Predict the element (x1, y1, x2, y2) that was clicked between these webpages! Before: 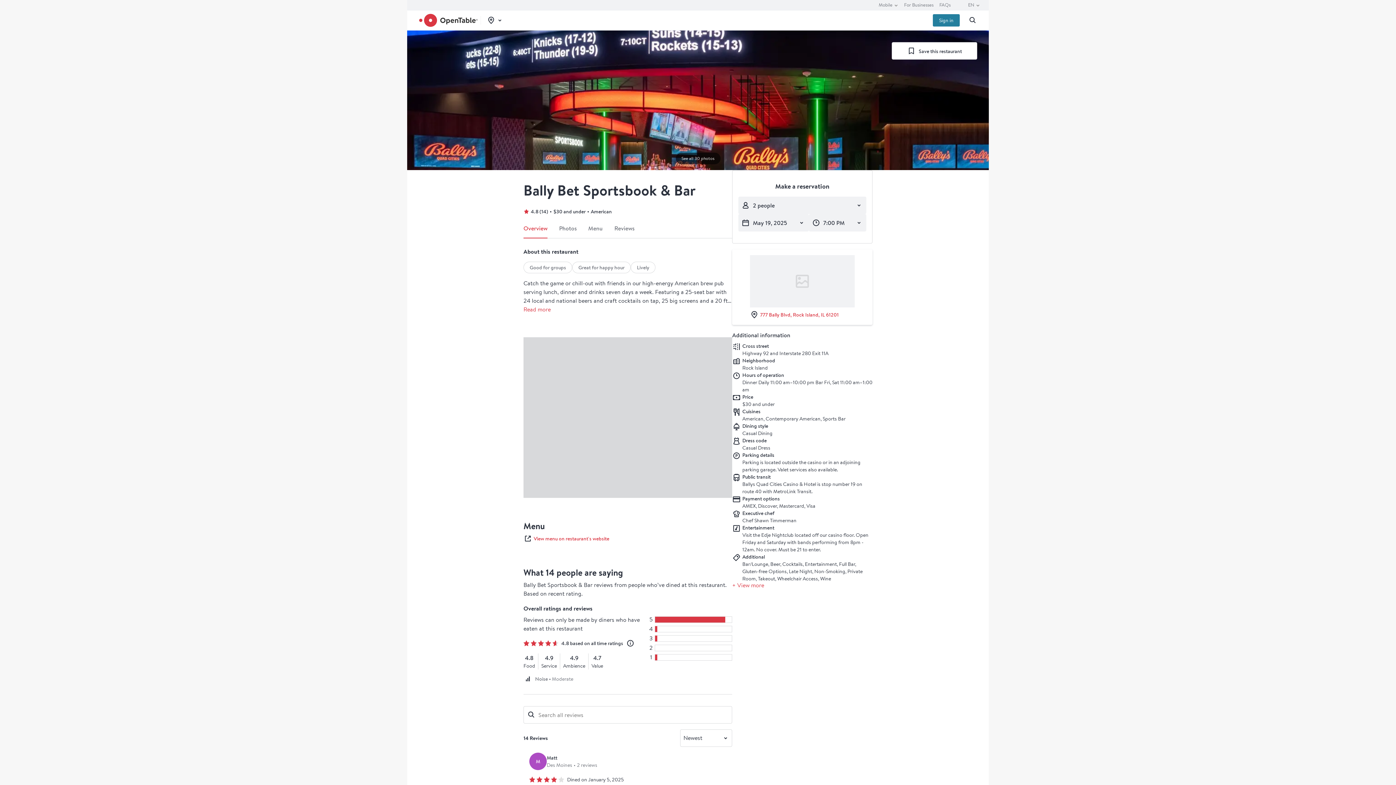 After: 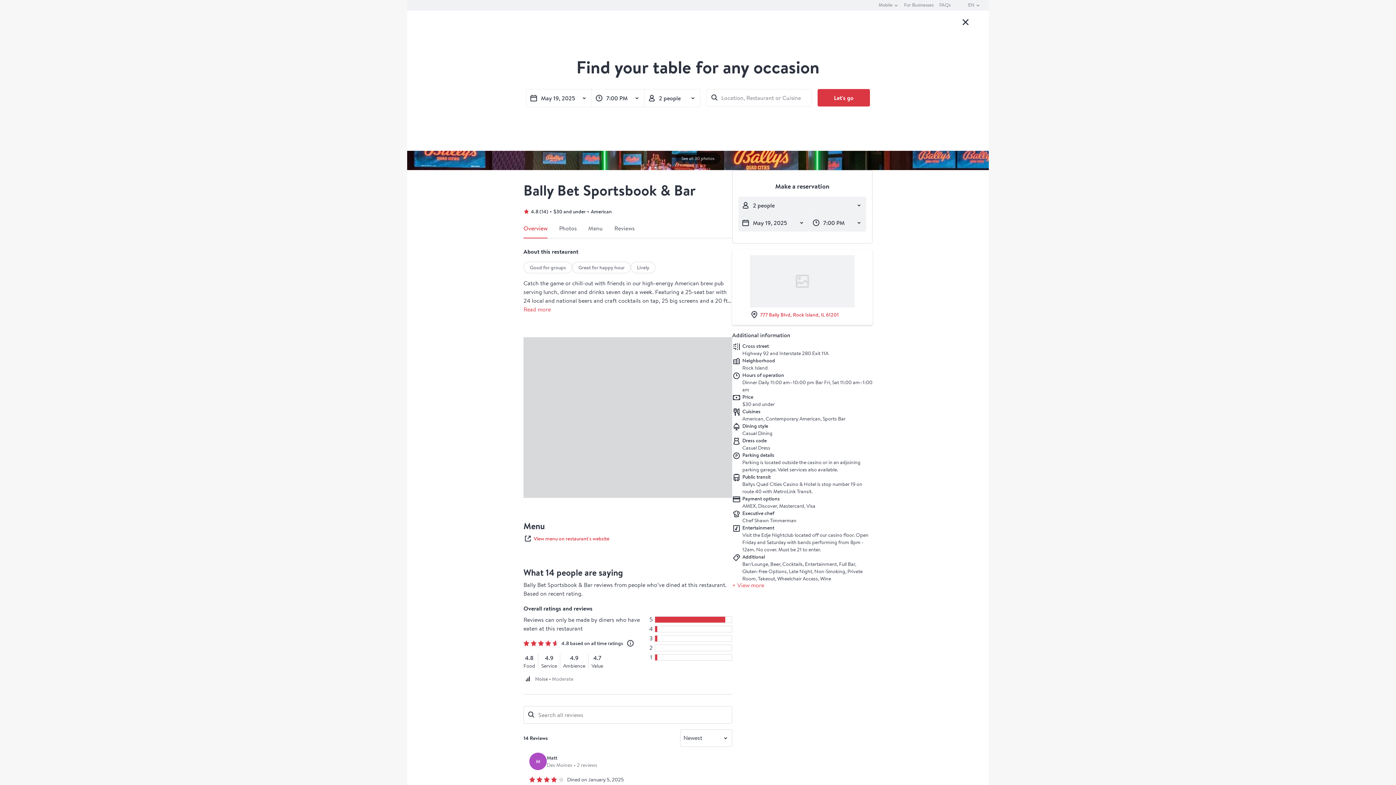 Action: label: search bbox: (962, 16, 983, 24)